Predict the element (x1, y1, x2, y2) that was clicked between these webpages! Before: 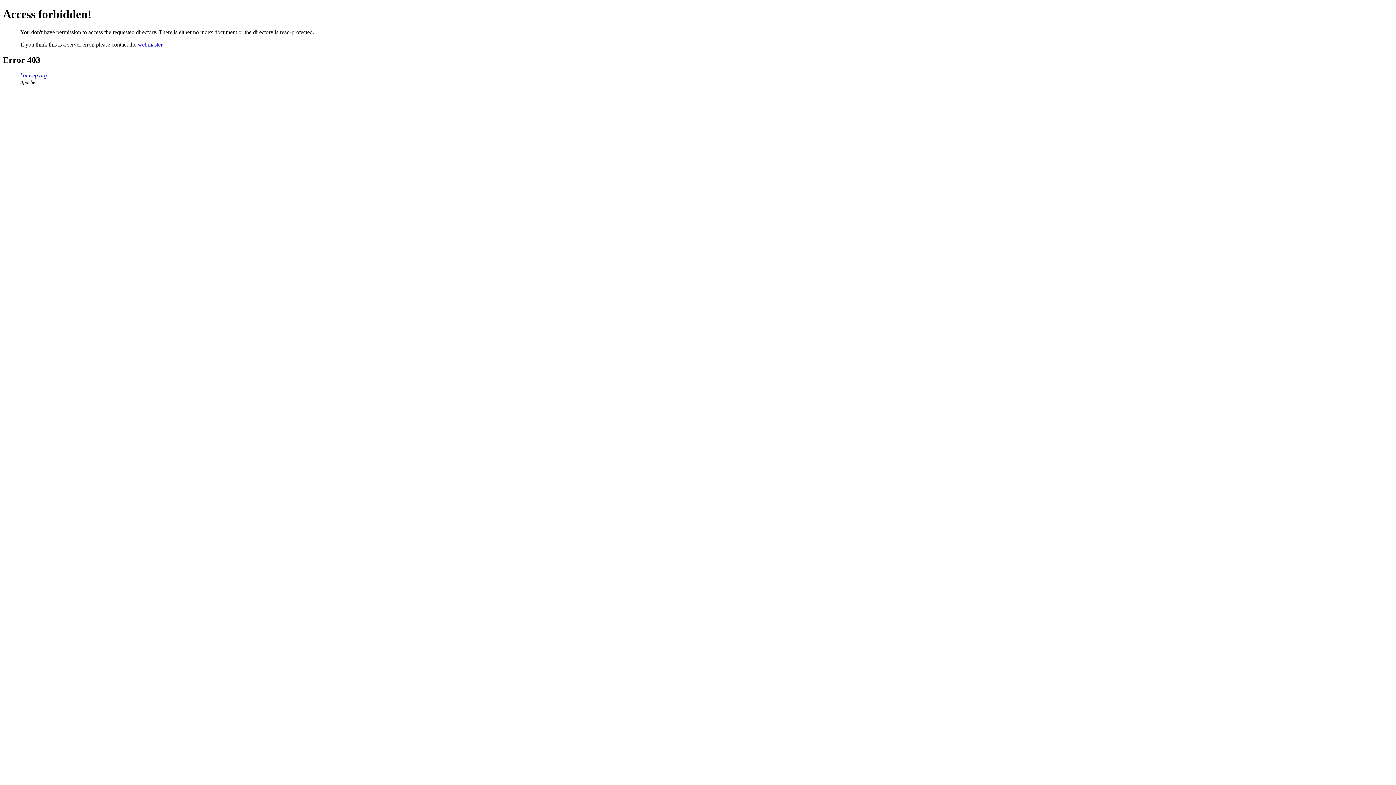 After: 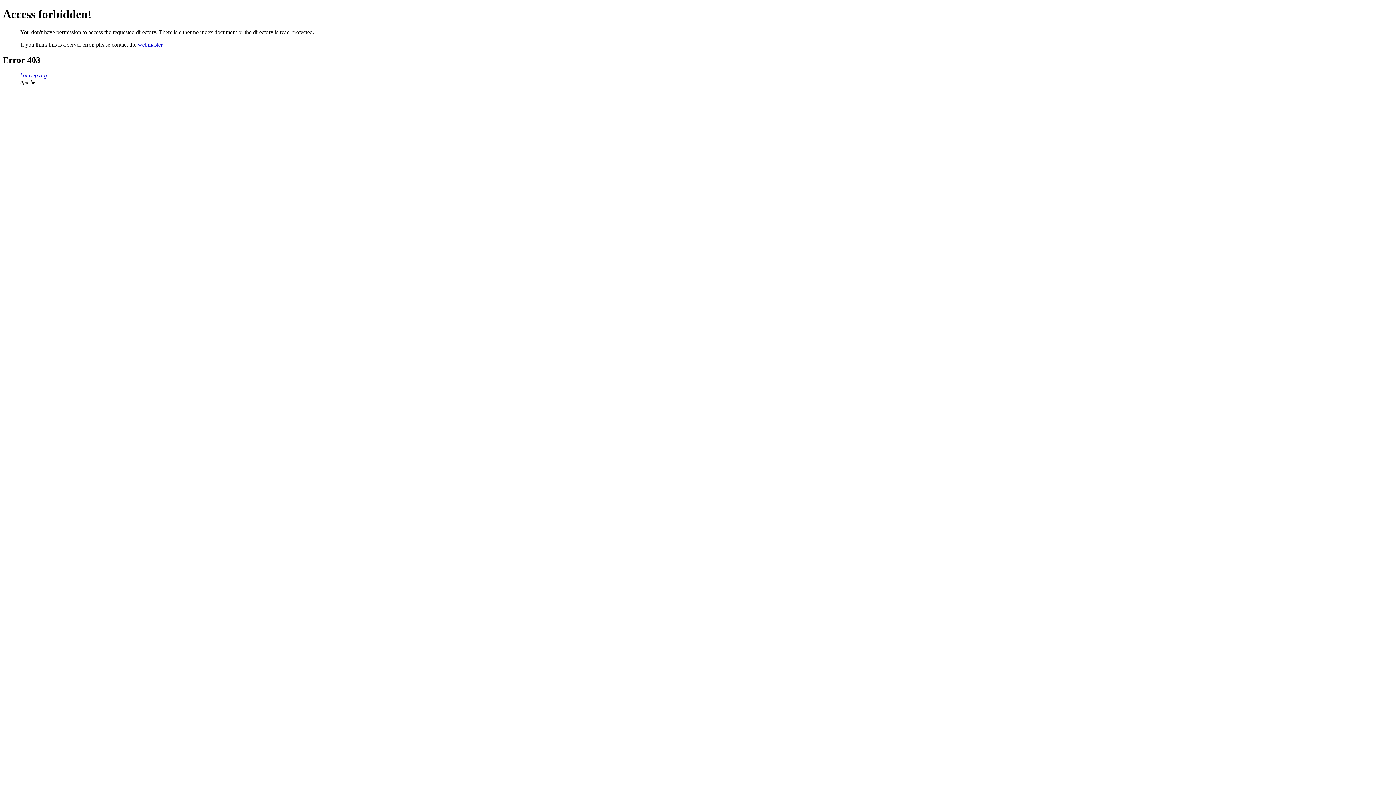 Action: bbox: (137, 41, 162, 47) label: webmaster